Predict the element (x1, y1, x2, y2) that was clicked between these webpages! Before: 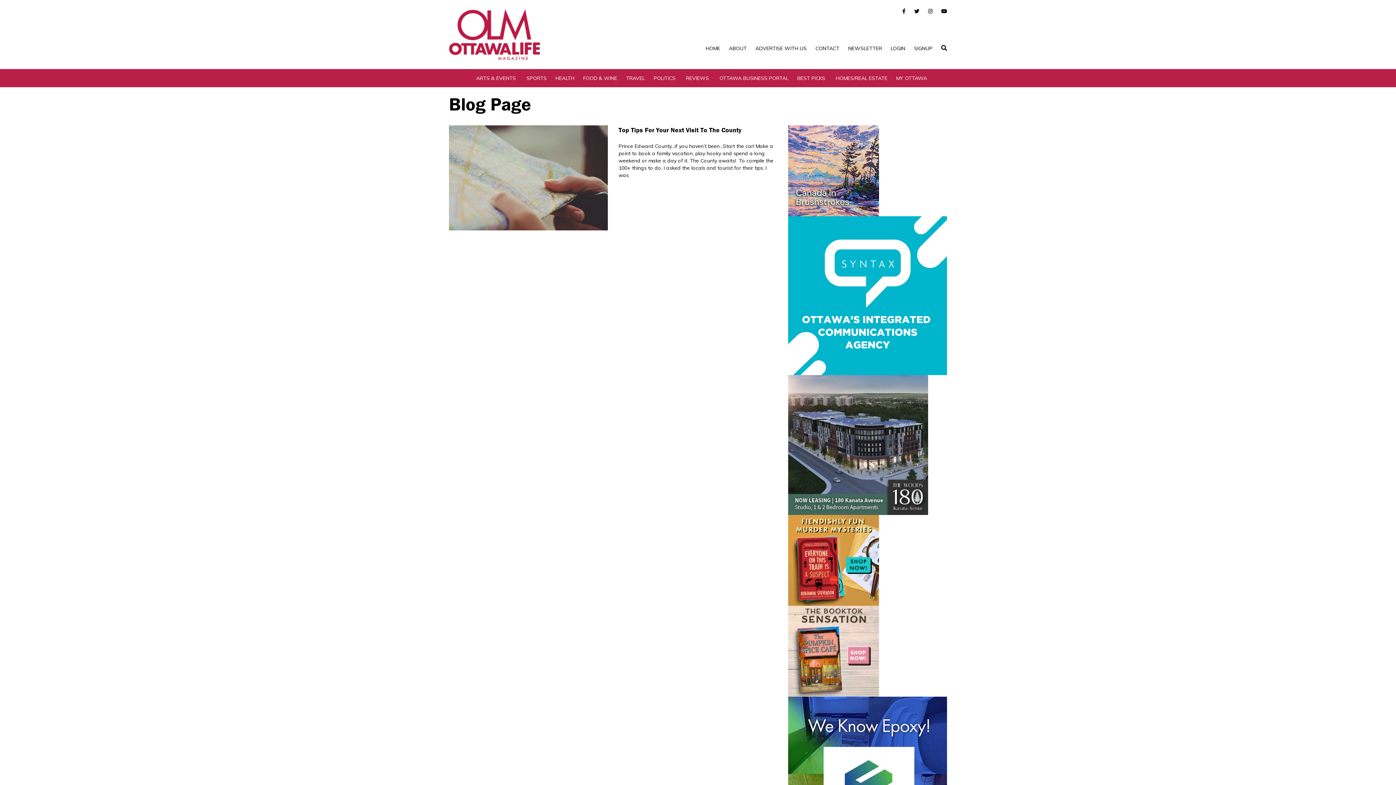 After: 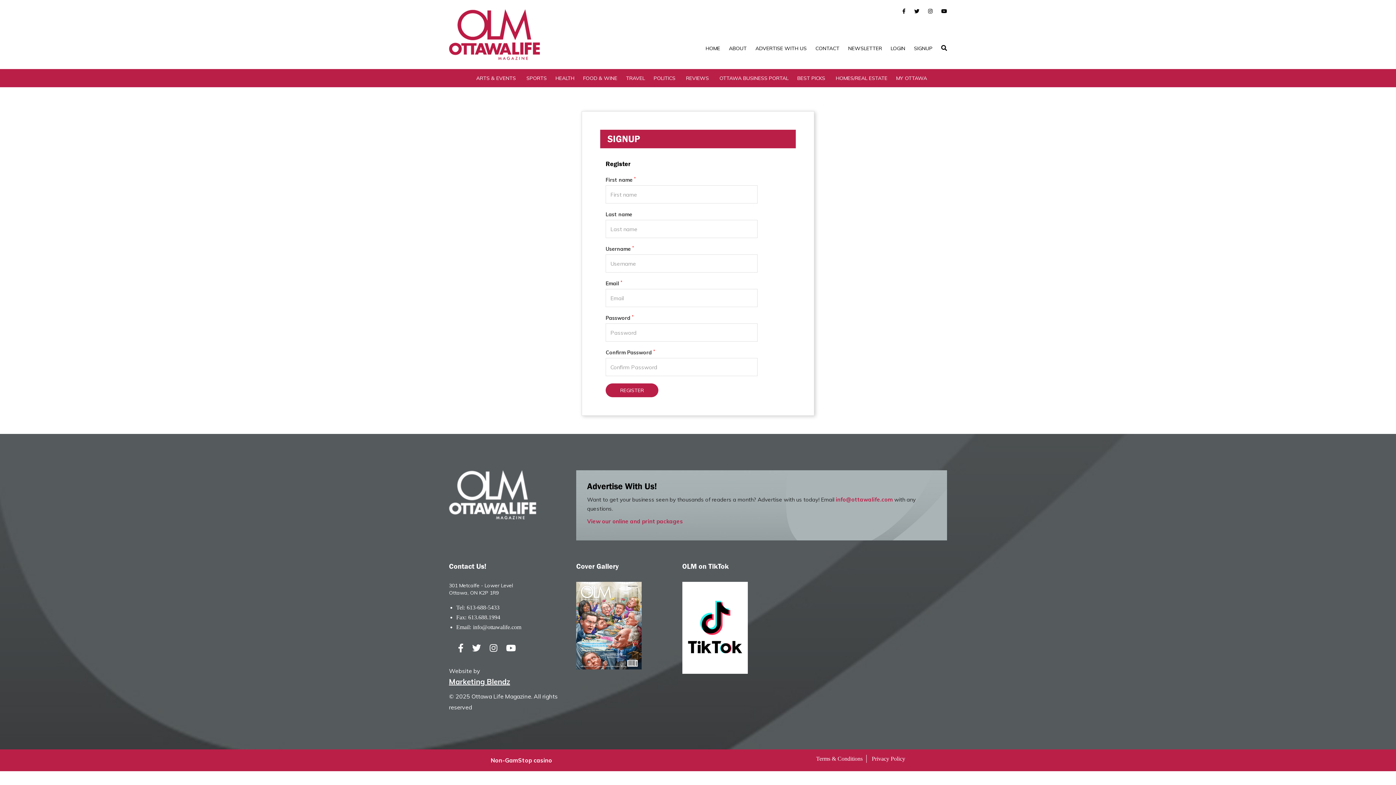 Action: bbox: (914, 45, 932, 51) label: SIGNUP